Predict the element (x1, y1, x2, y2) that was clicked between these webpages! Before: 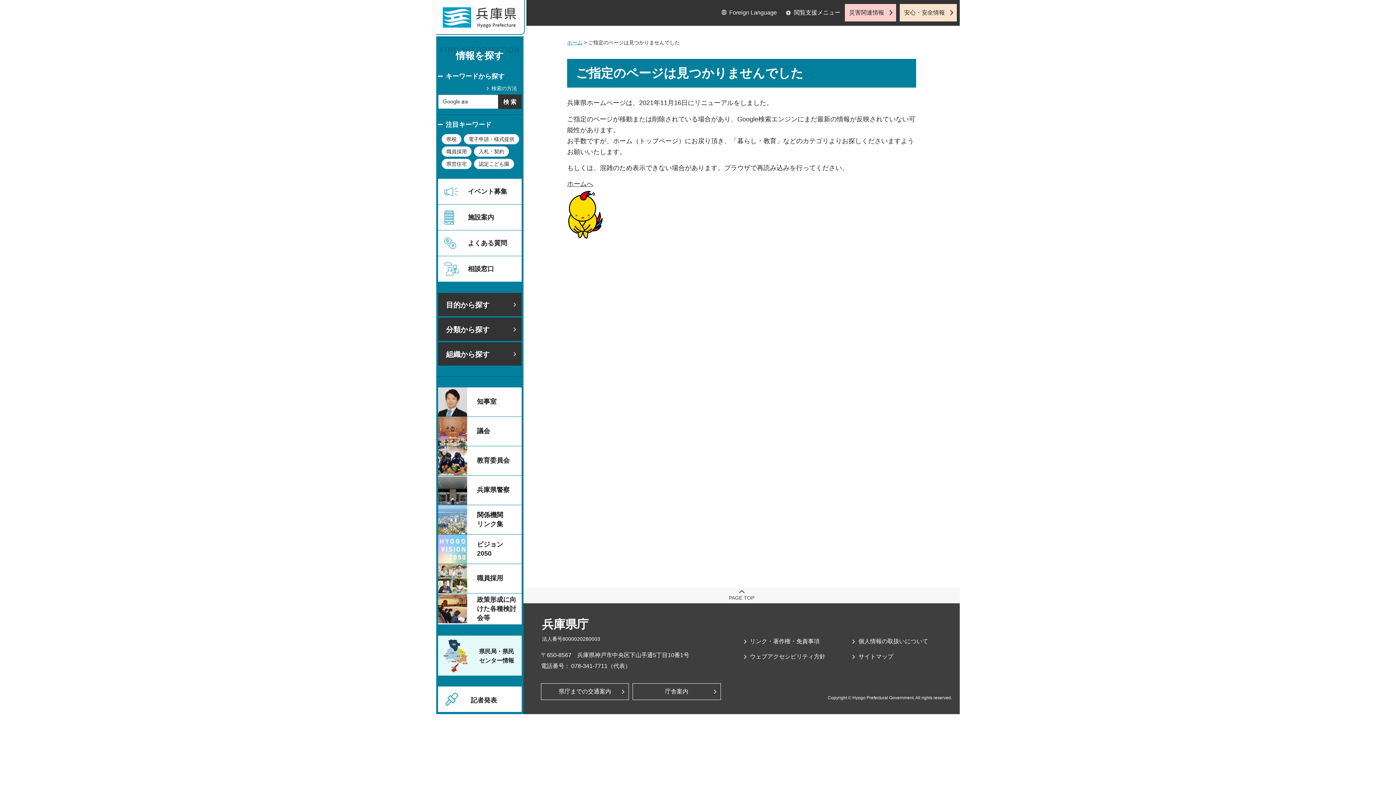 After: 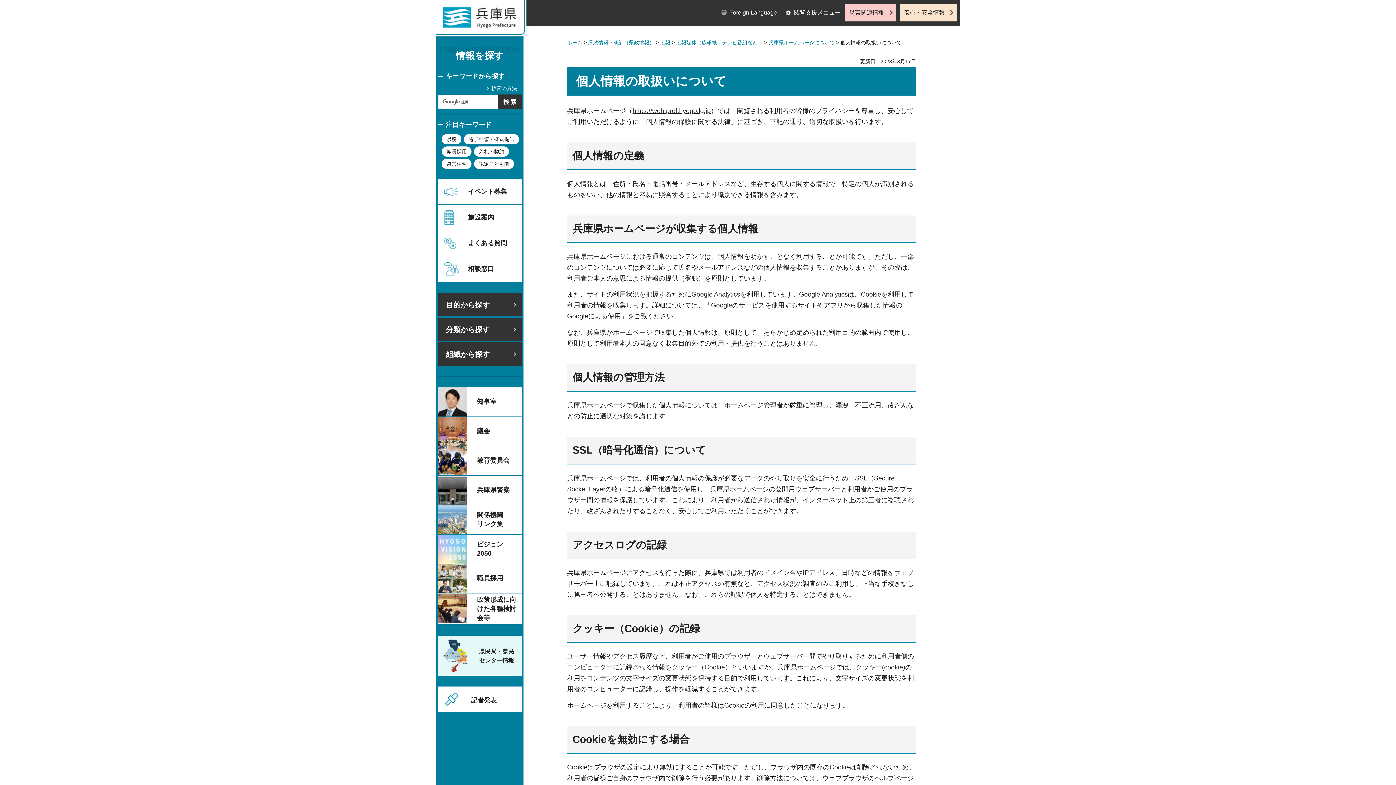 Action: label: 個人情報の取扱いについて bbox: (852, 637, 928, 645)